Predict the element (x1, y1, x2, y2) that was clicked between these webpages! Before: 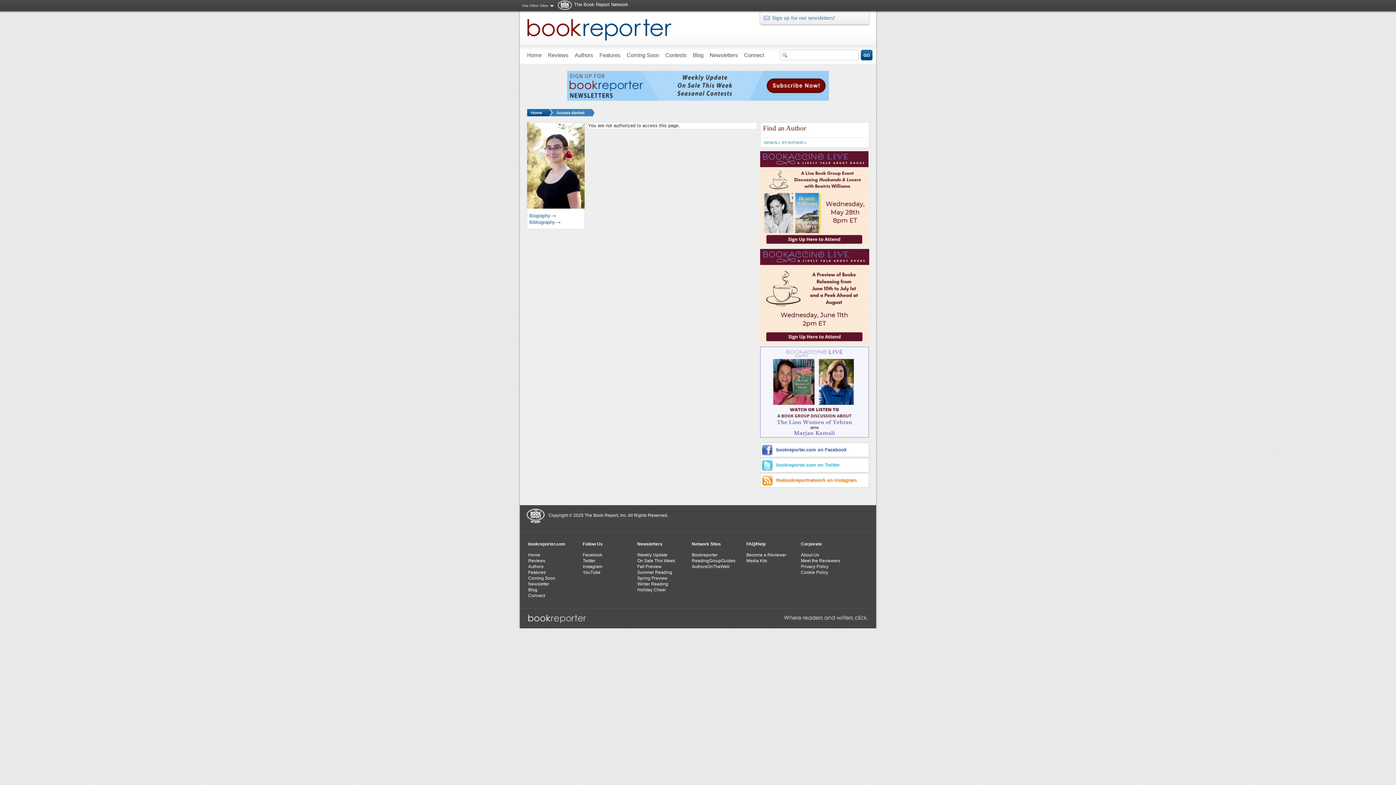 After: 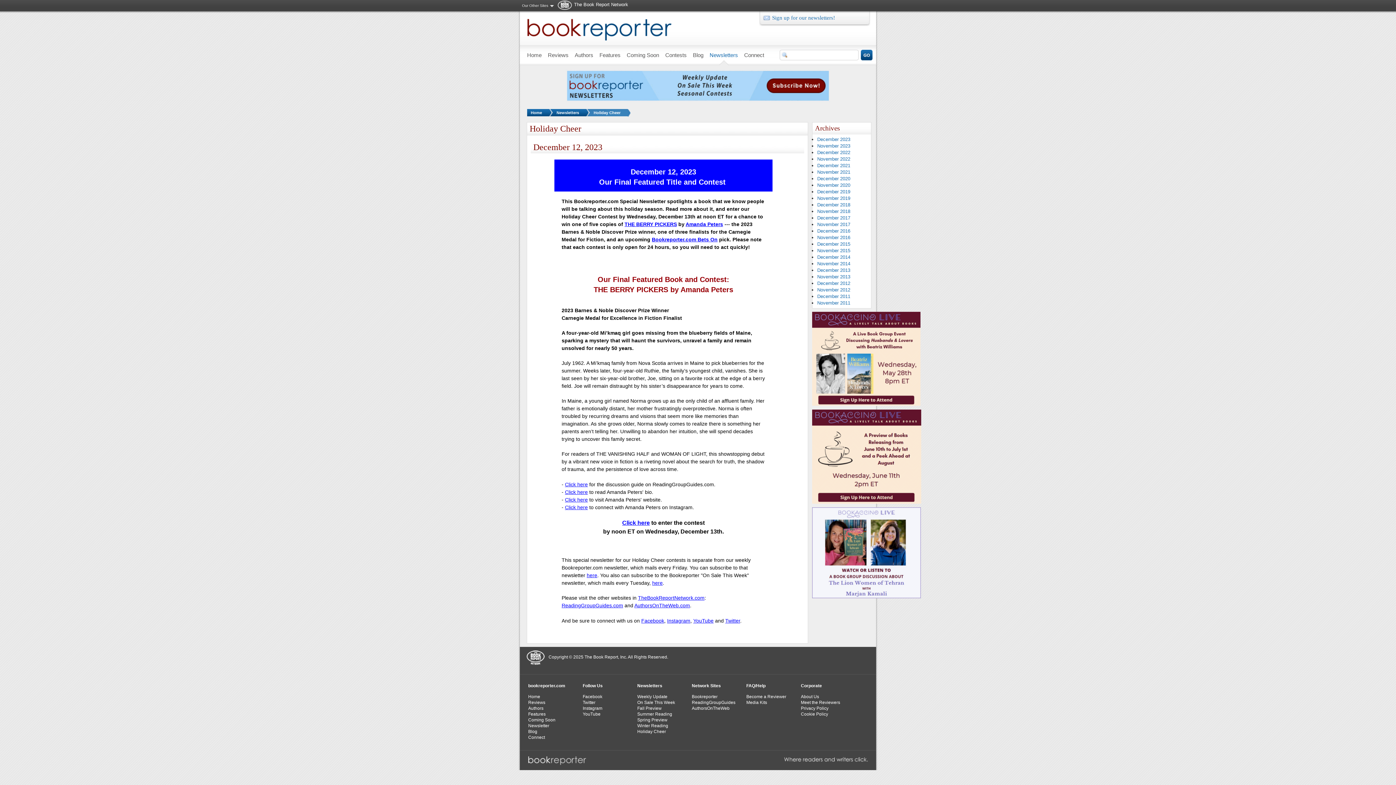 Action: bbox: (637, 588, 692, 592) label: Holiday Cheer